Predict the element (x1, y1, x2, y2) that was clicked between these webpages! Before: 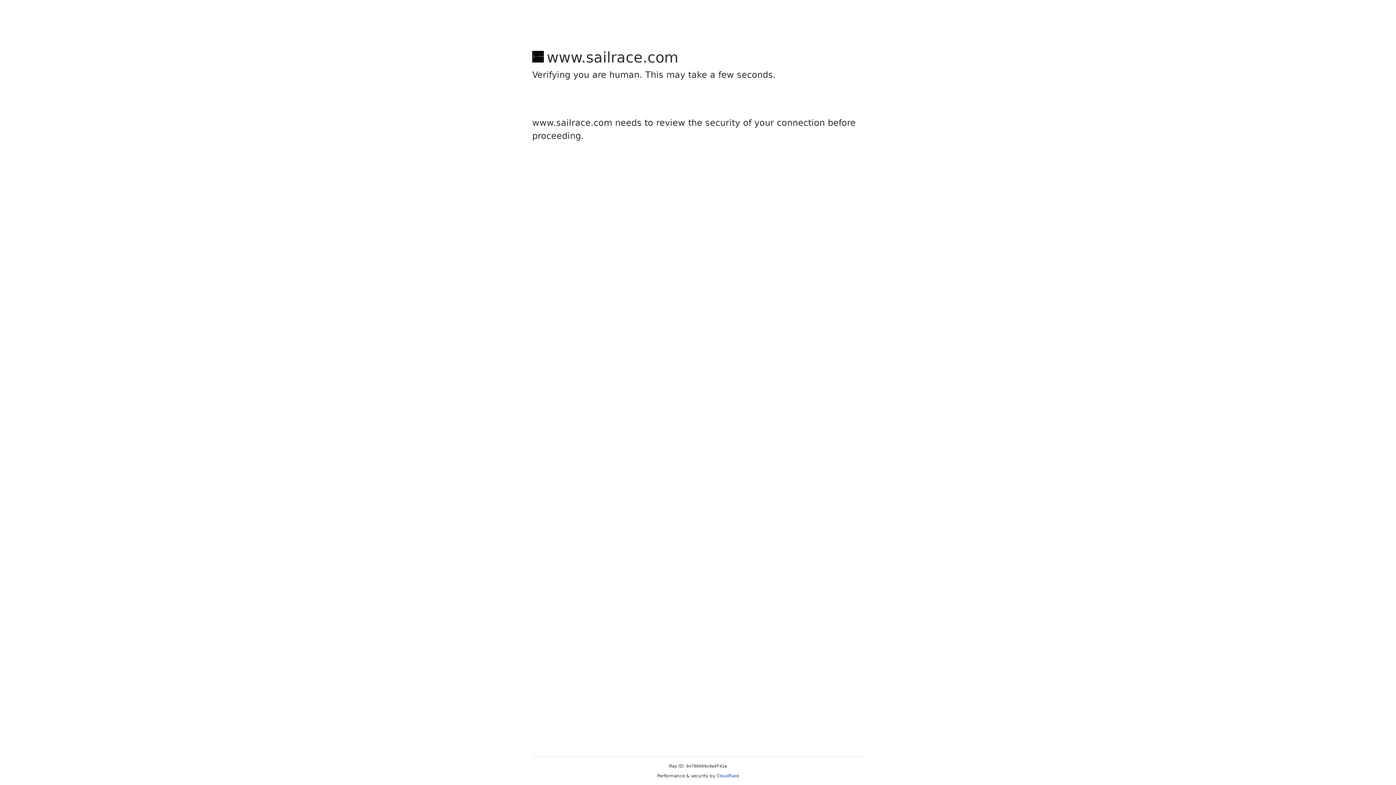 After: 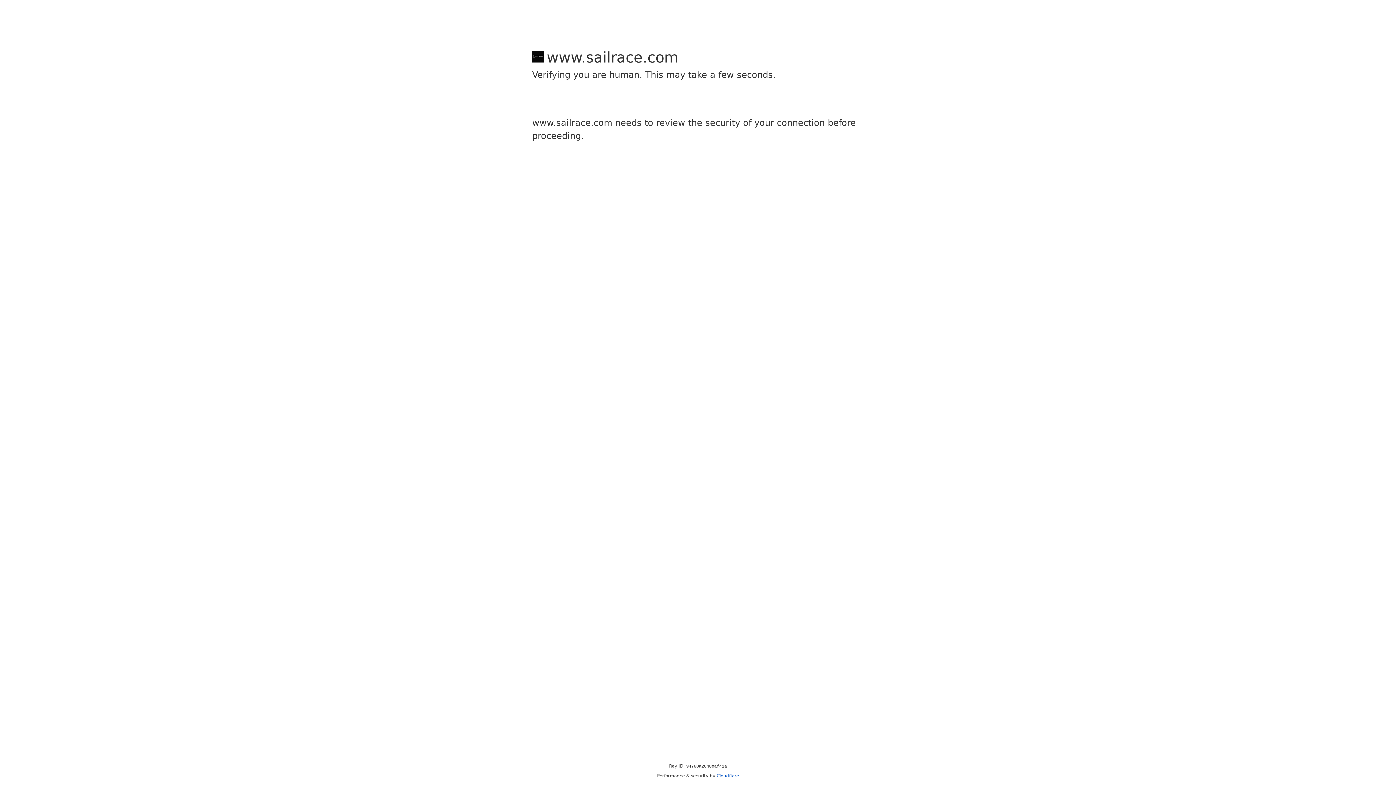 Action: label: Cloudflare bbox: (716, 773, 739, 778)